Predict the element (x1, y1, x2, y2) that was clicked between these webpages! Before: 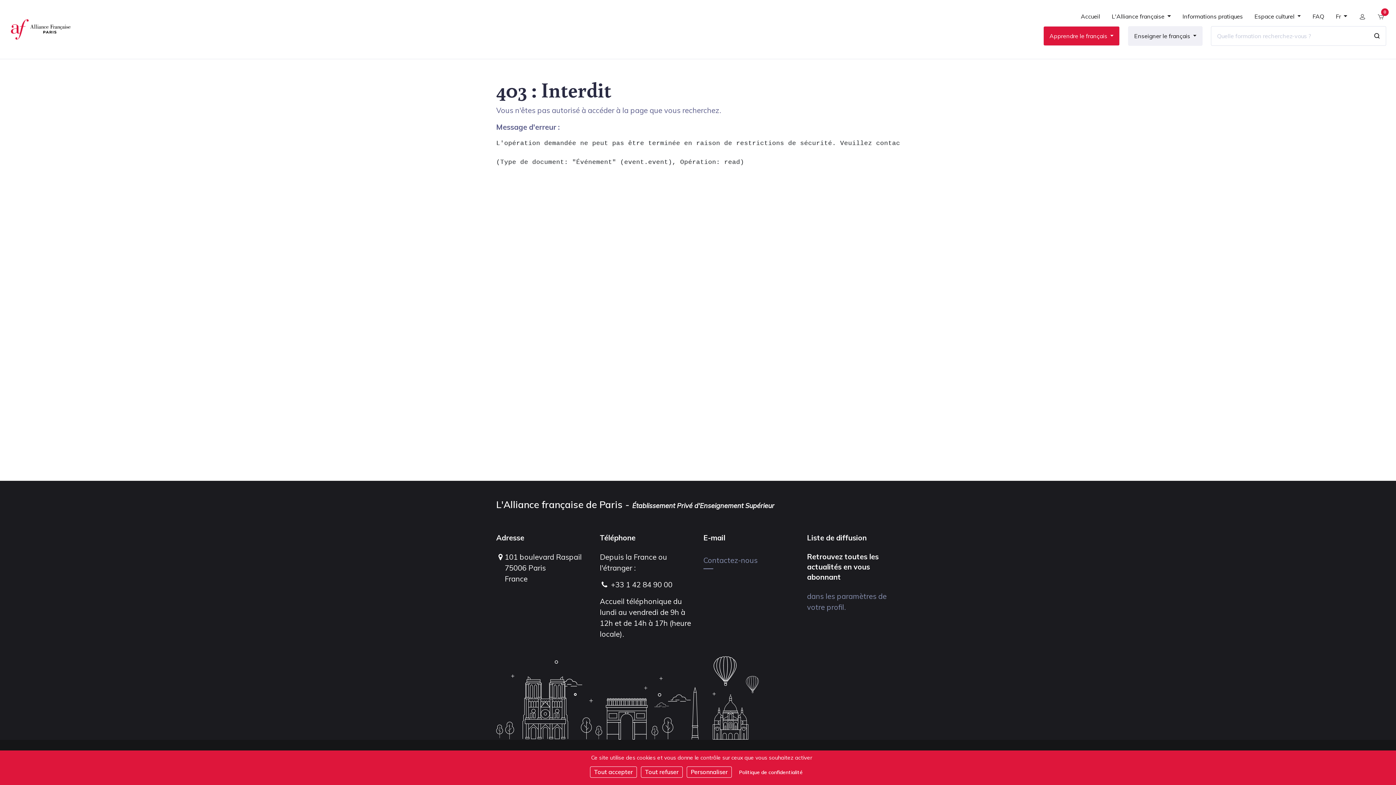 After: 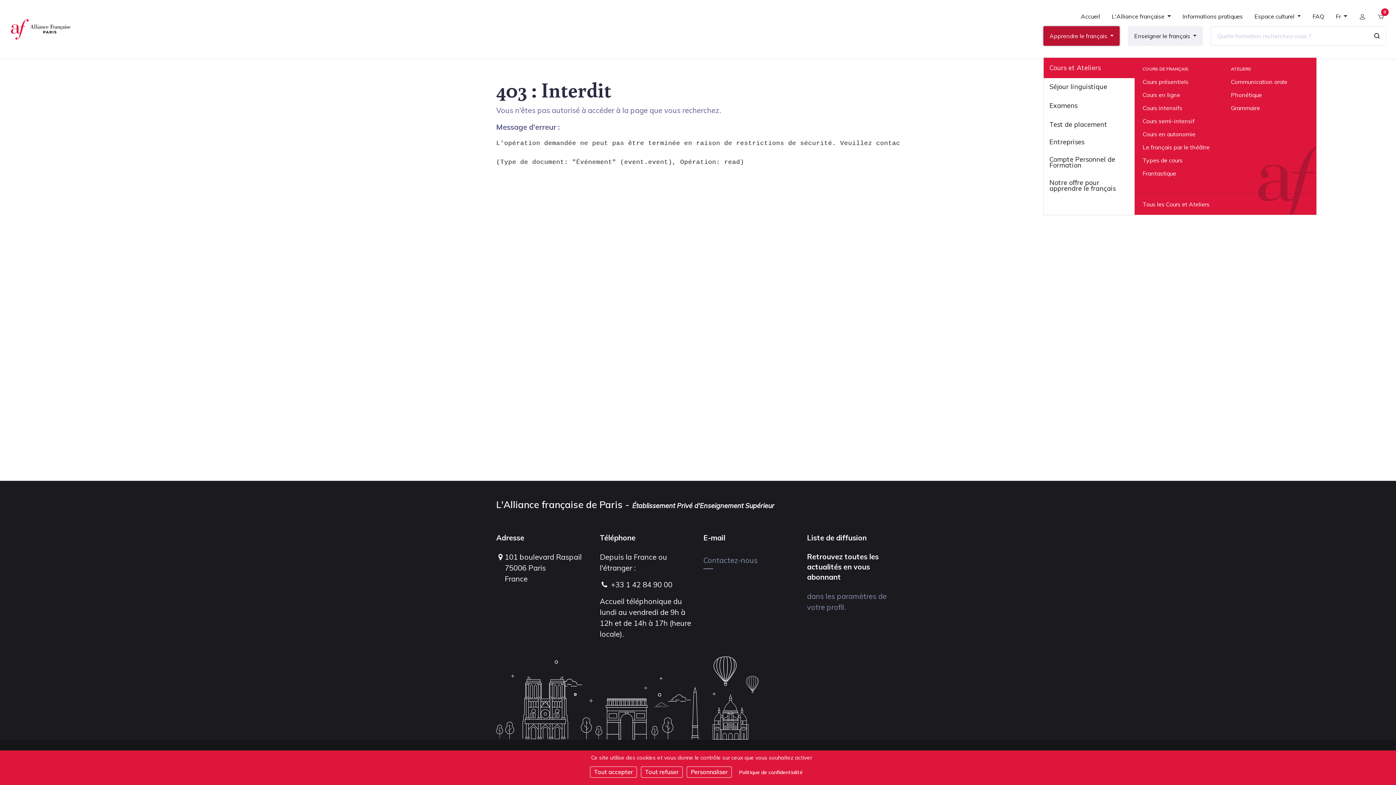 Action: label: Apprendre le français  bbox: (1043, 26, 1120, 45)